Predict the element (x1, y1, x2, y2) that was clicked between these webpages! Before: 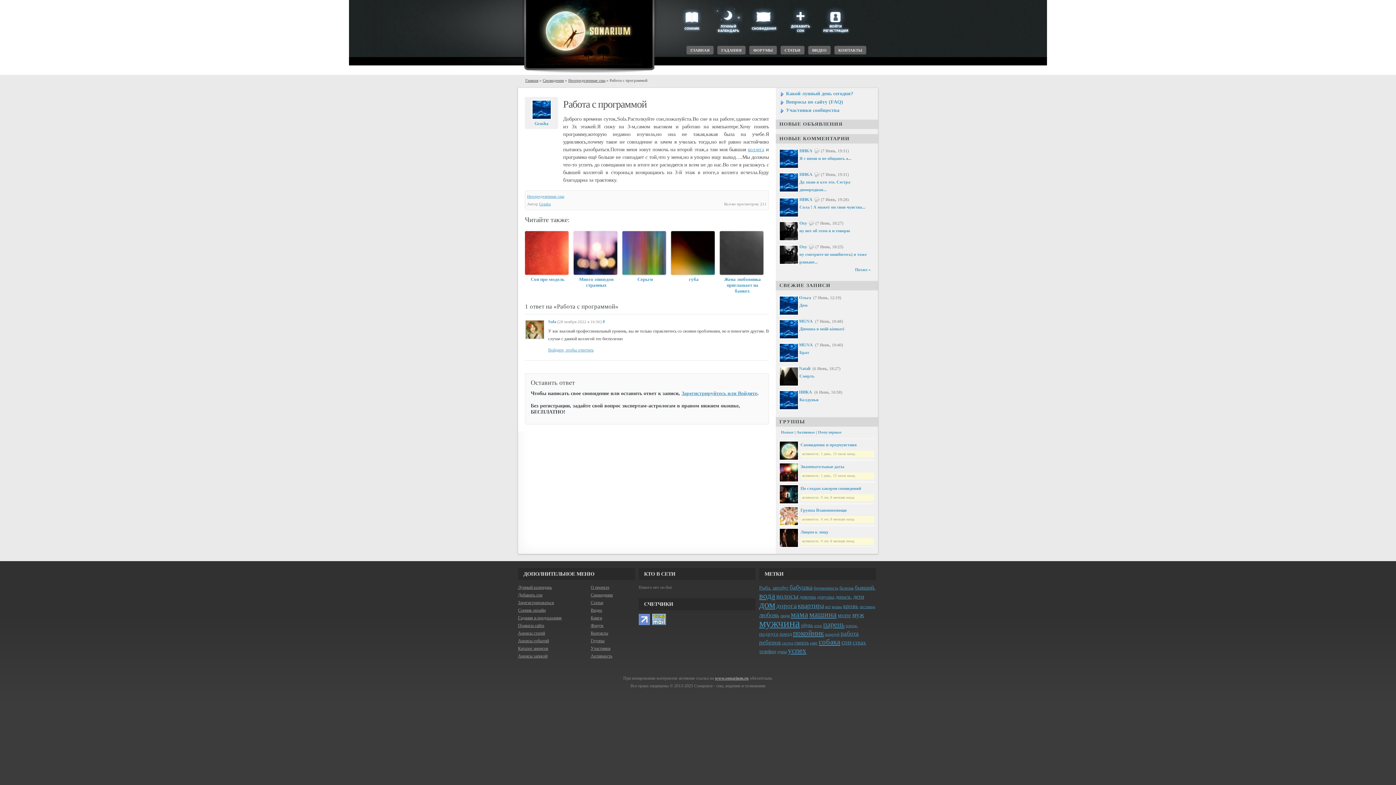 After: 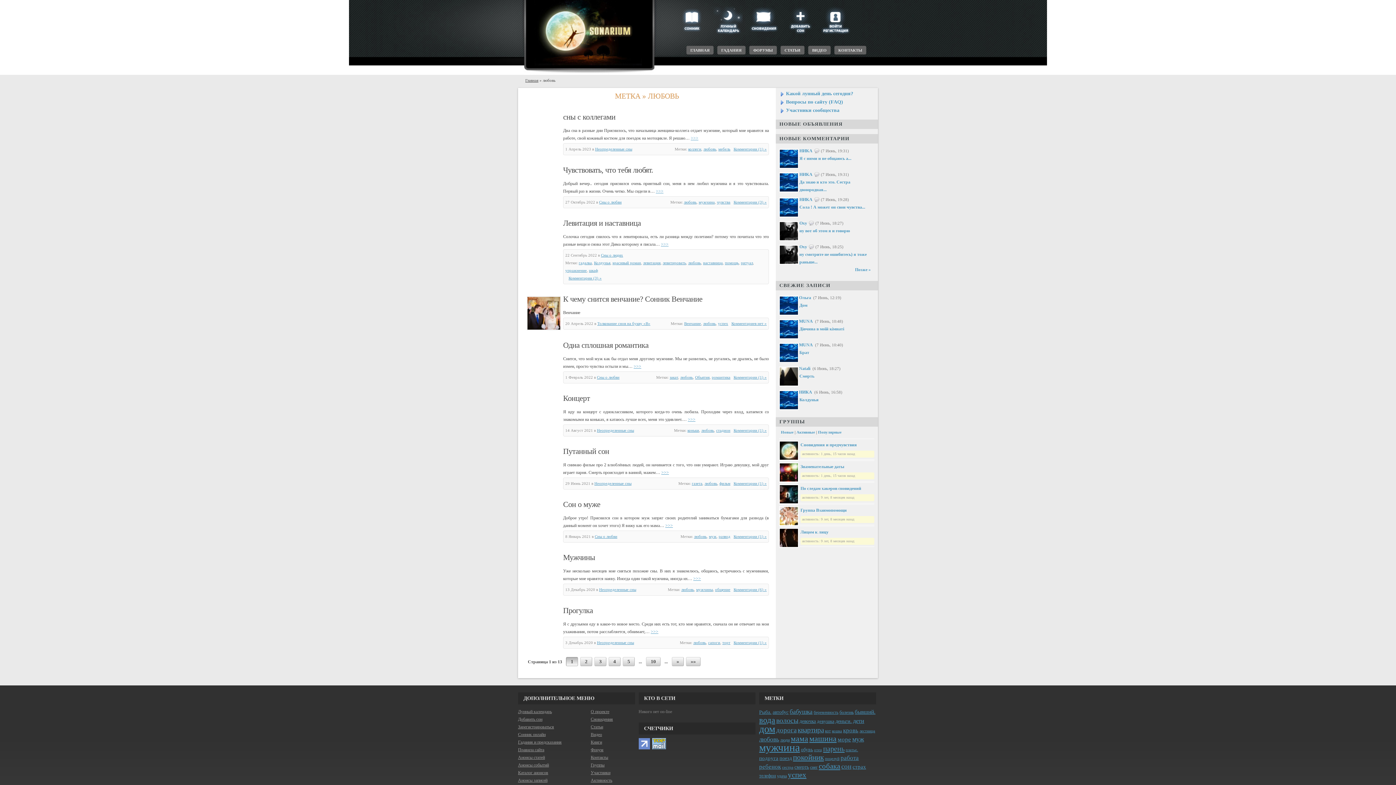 Action: bbox: (759, 612, 779, 618) label: любовь